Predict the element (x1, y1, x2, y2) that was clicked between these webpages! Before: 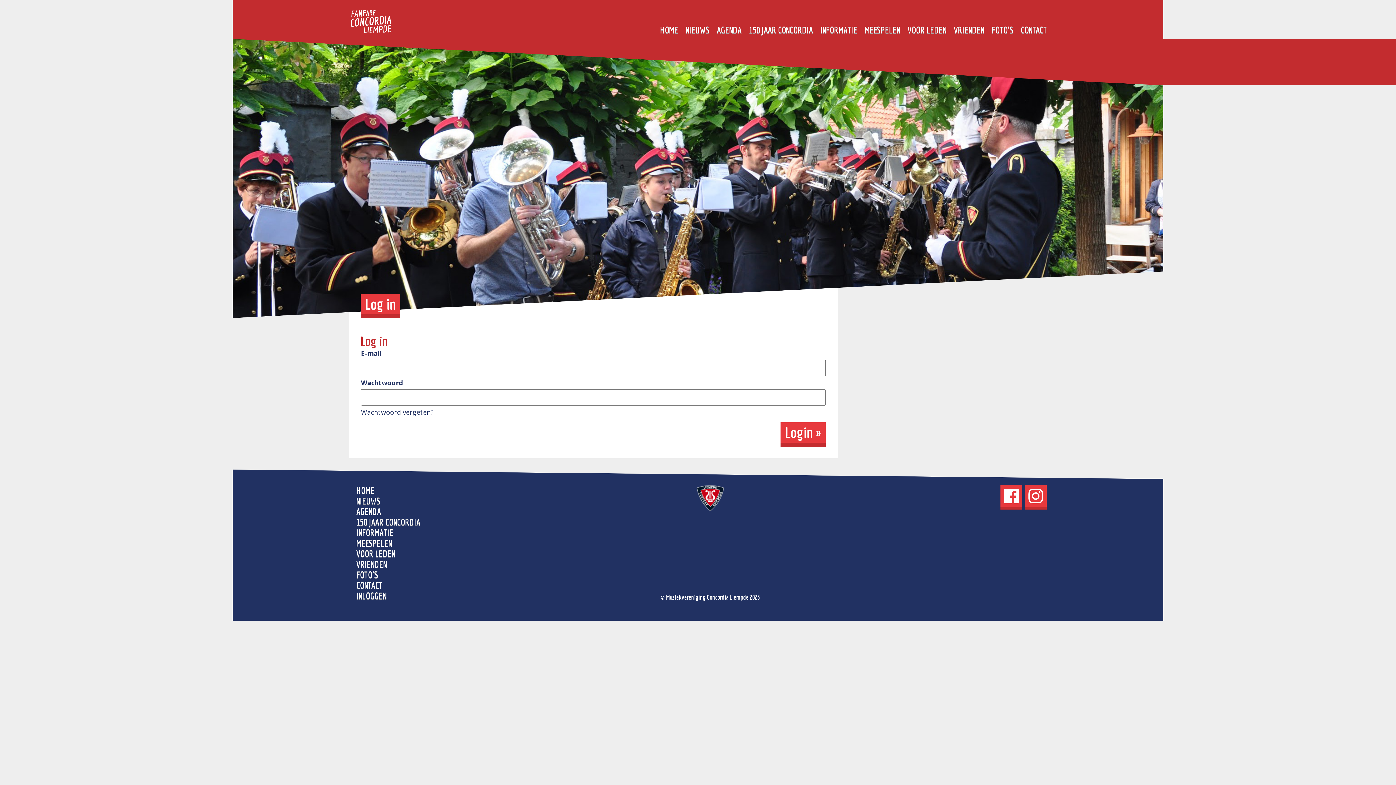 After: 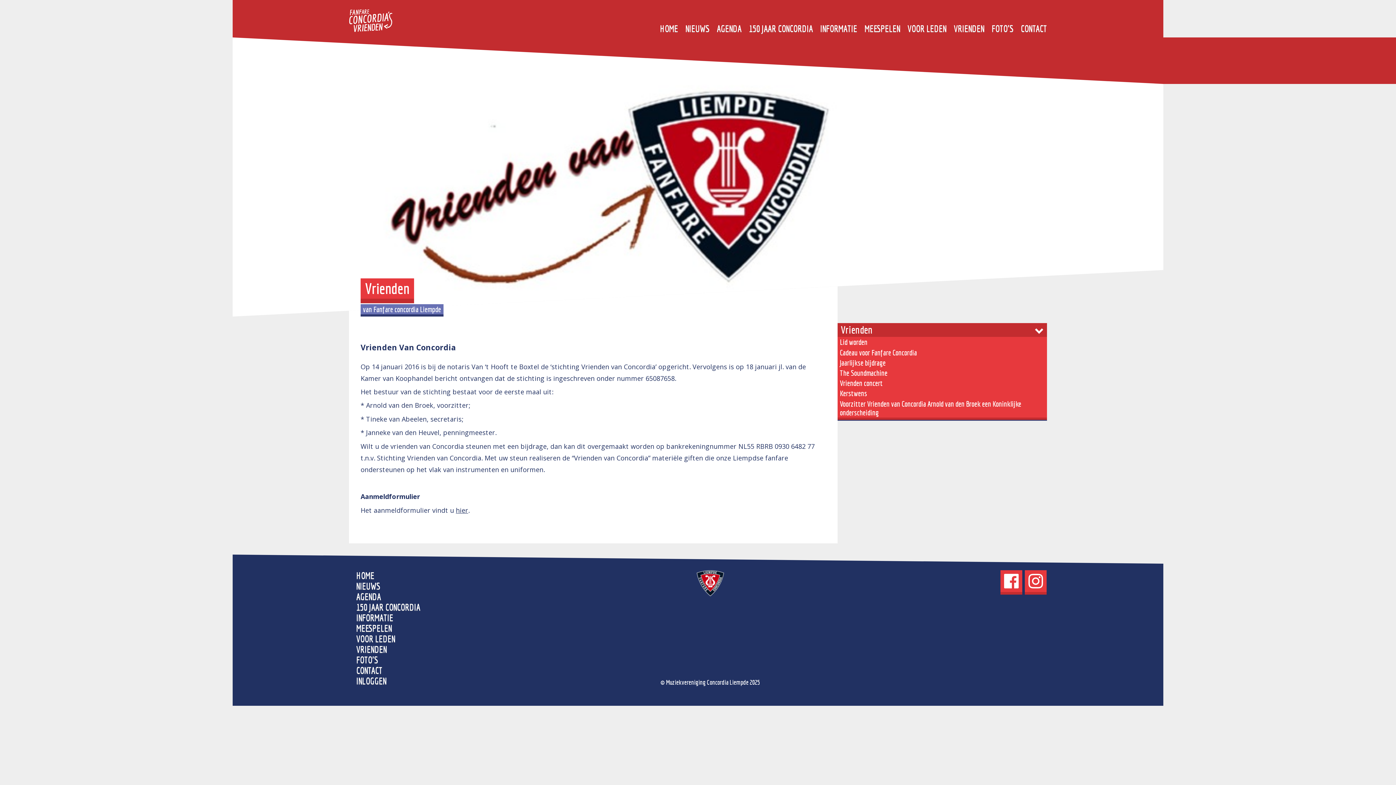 Action: bbox: (954, 24, 984, 35) label: VRIENDEN